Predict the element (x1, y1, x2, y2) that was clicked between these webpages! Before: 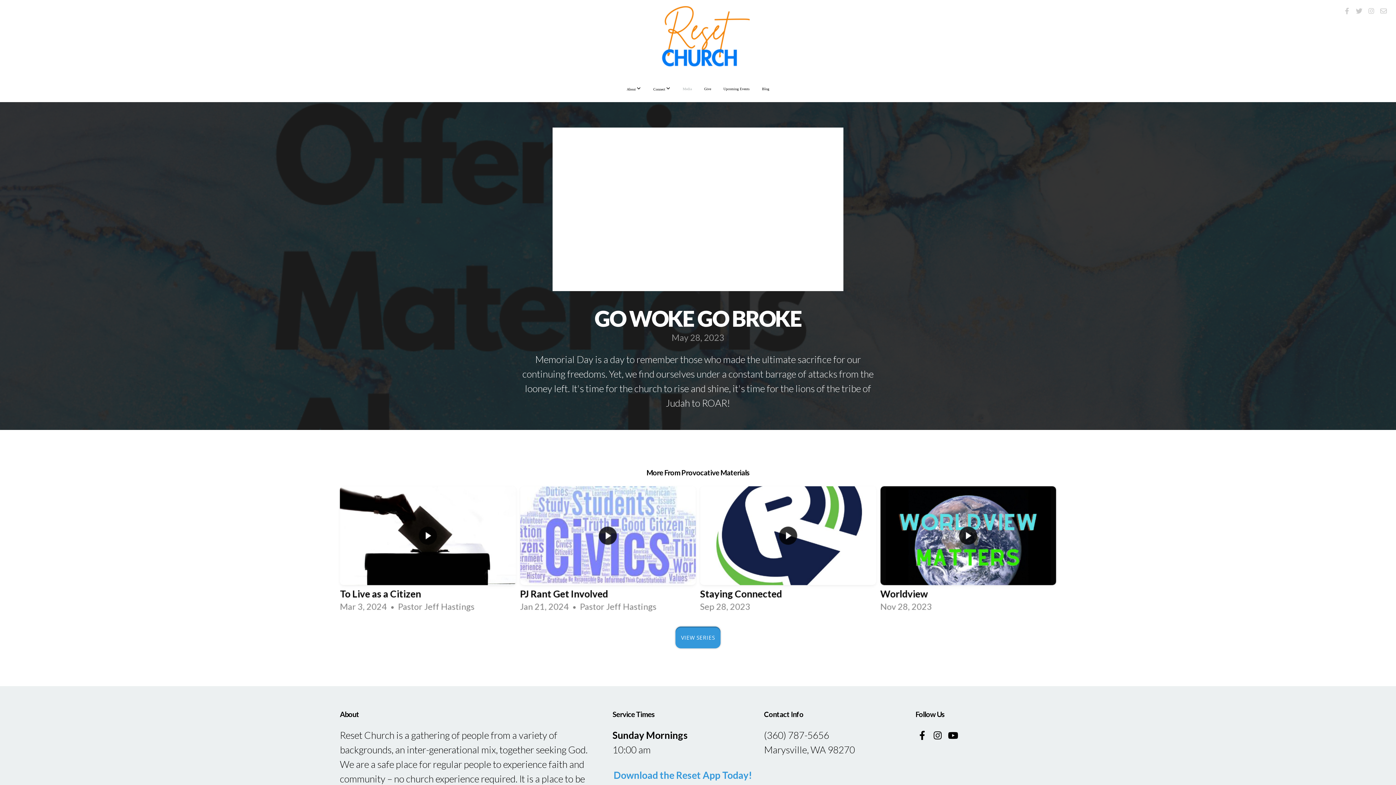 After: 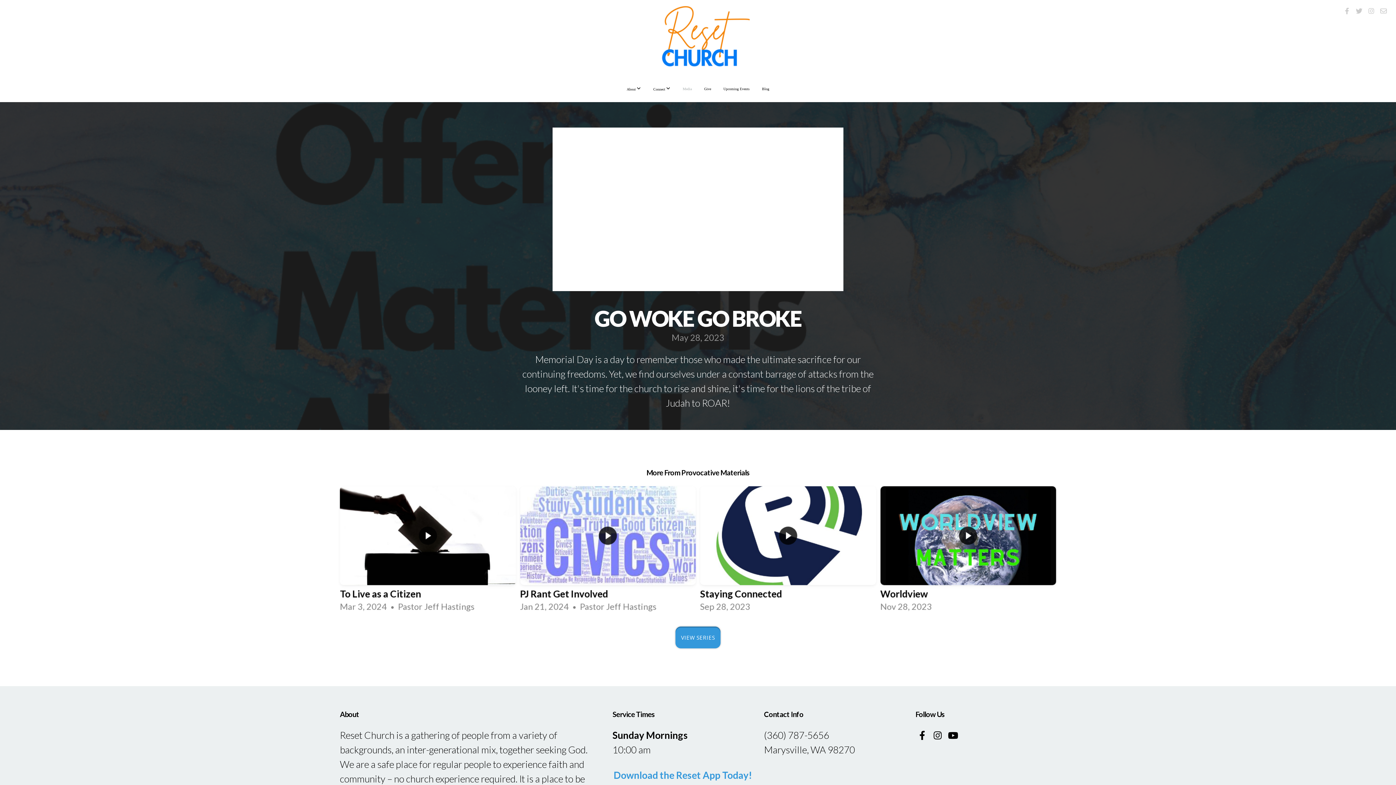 Action: bbox: (1378, 5, 1389, 16)